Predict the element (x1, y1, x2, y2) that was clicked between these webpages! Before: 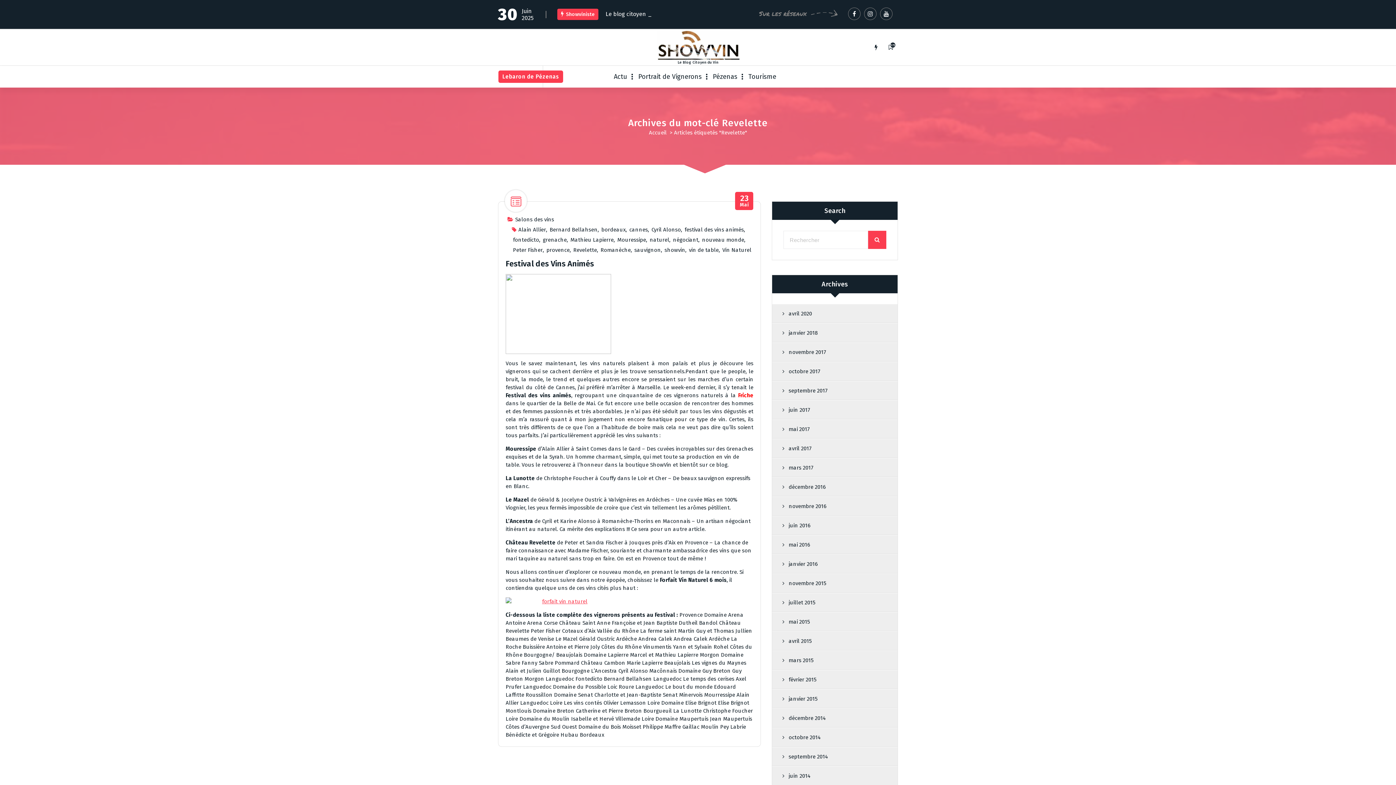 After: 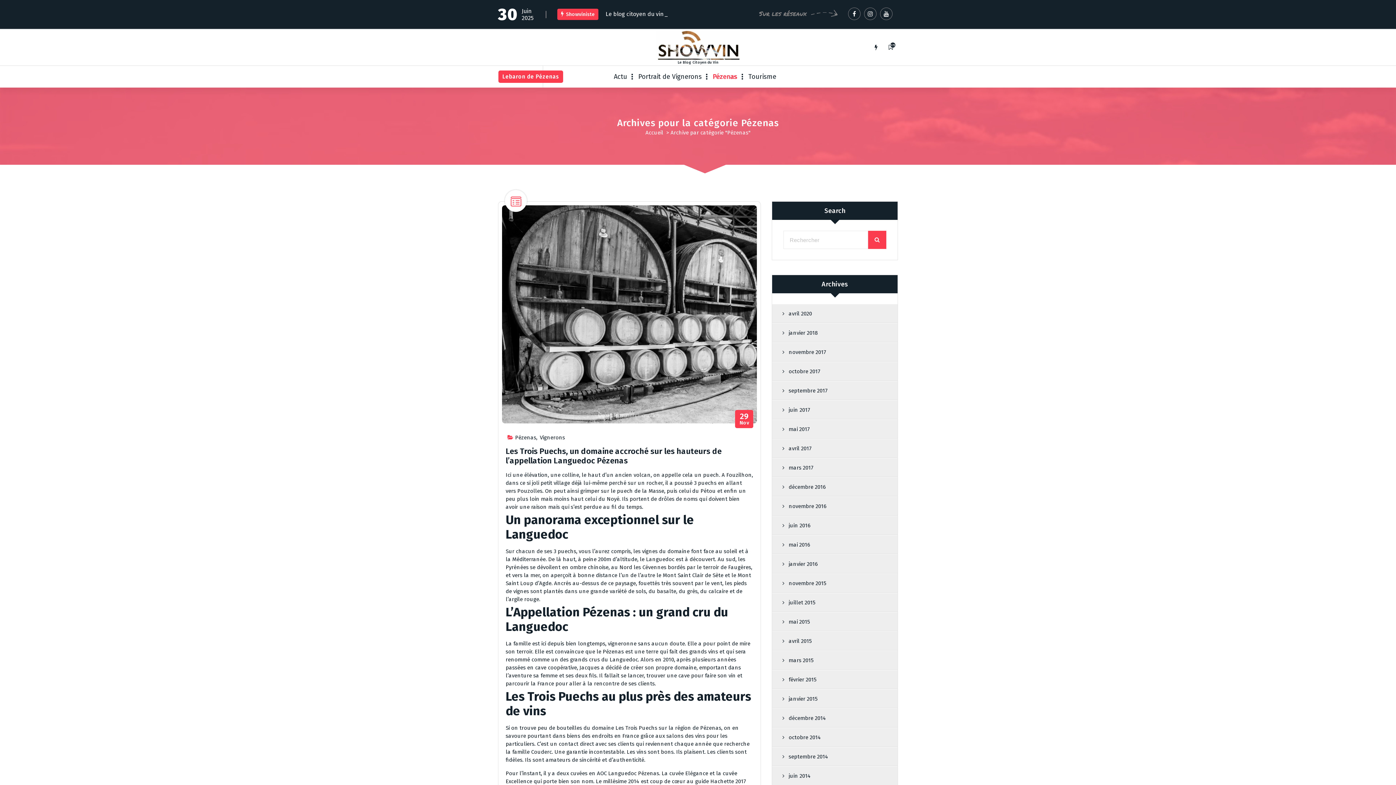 Action: bbox: (707, 65, 743, 87) label: Pézenas